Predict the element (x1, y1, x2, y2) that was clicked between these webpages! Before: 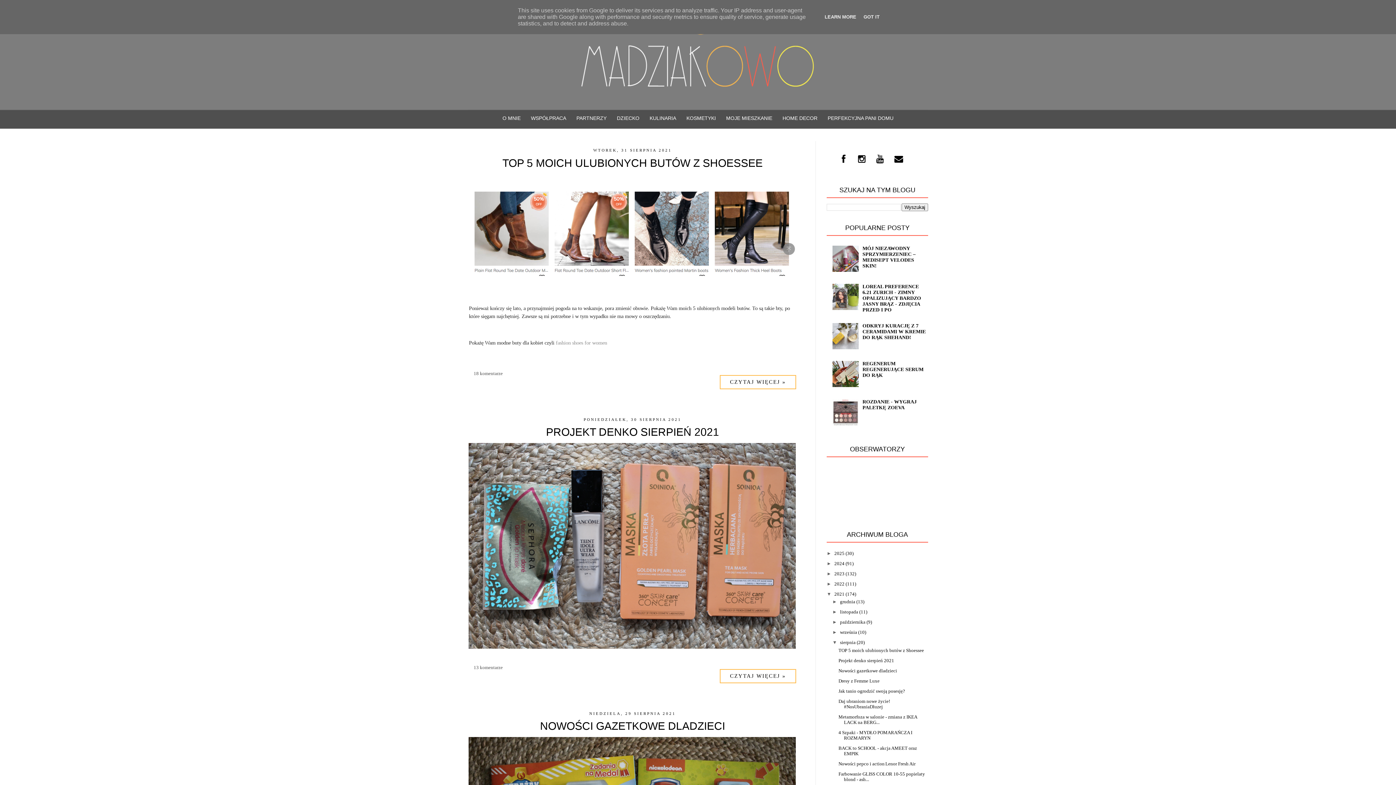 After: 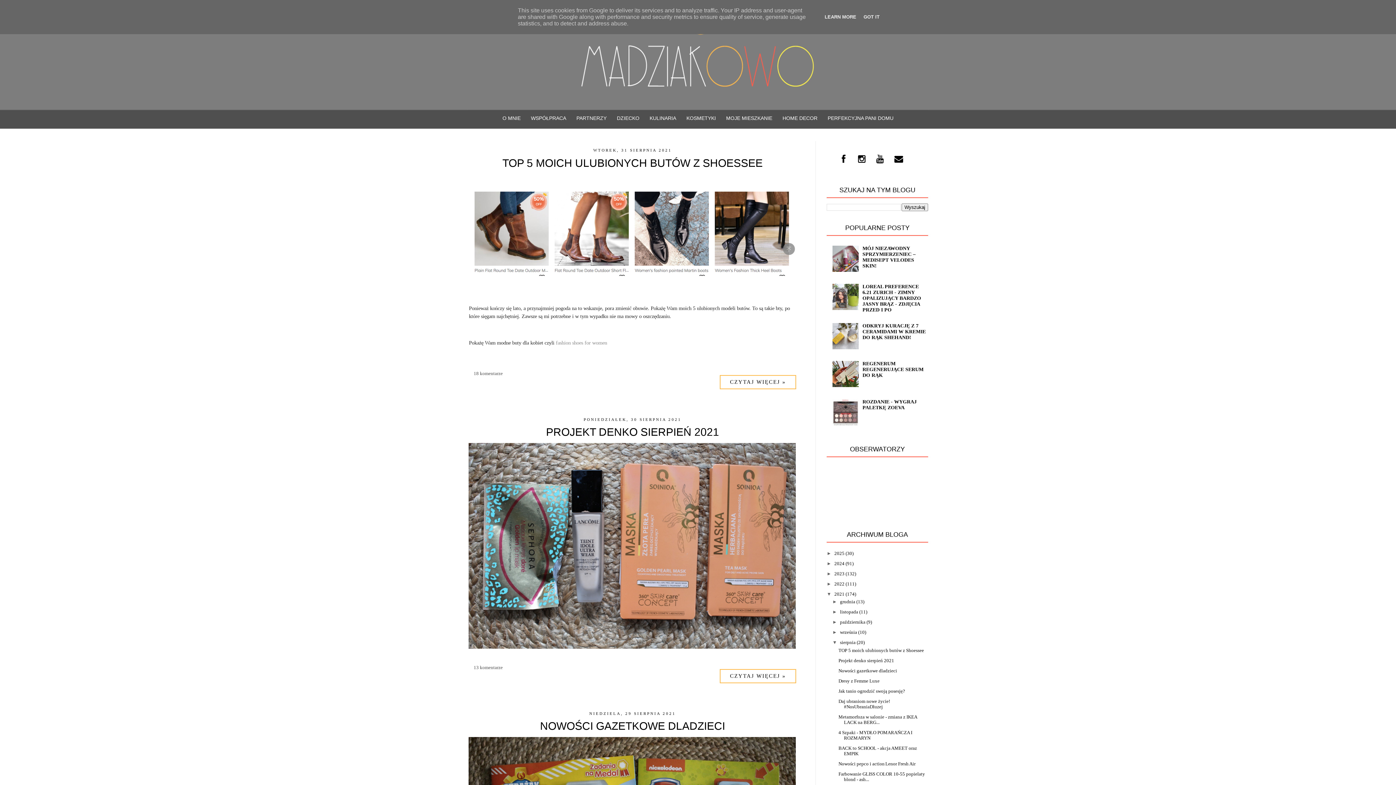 Action: bbox: (832, 421, 860, 426)